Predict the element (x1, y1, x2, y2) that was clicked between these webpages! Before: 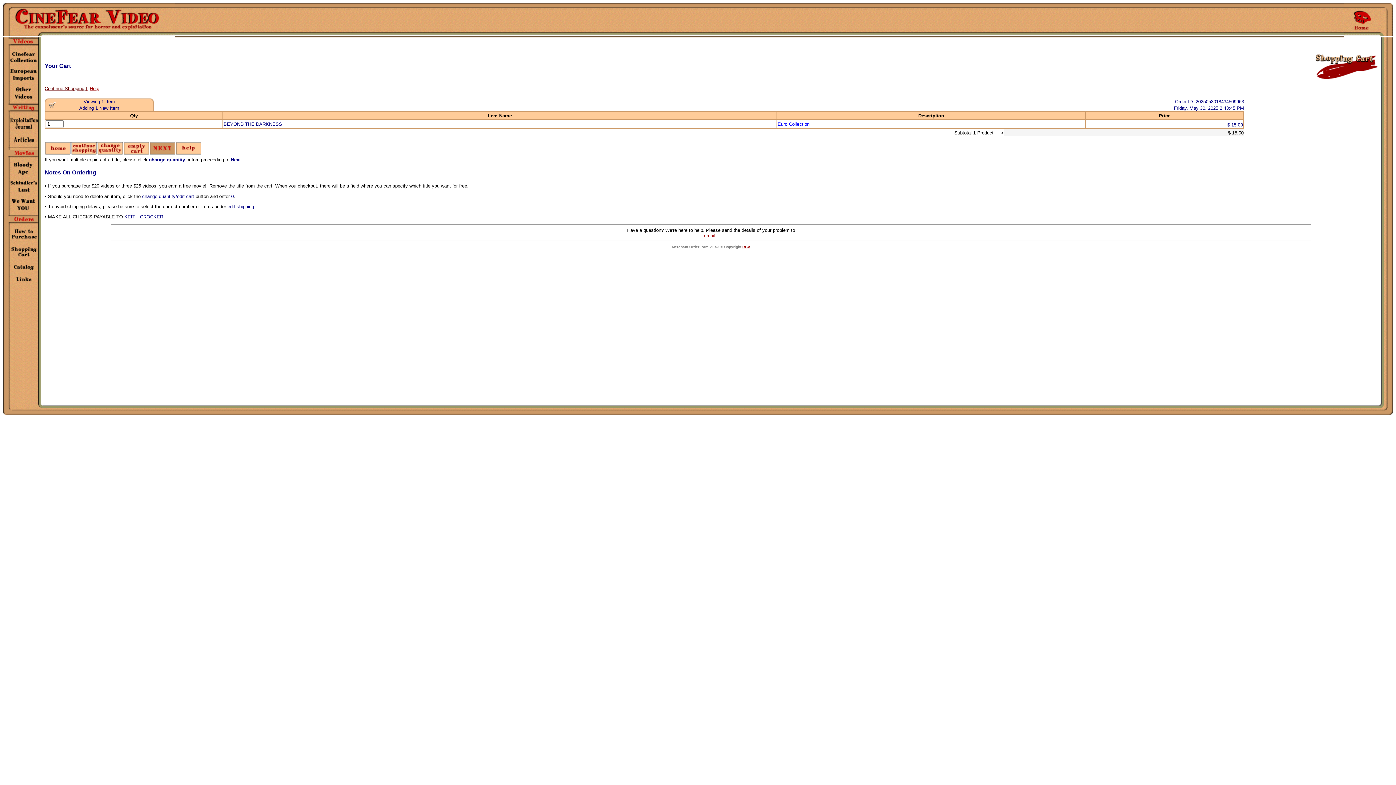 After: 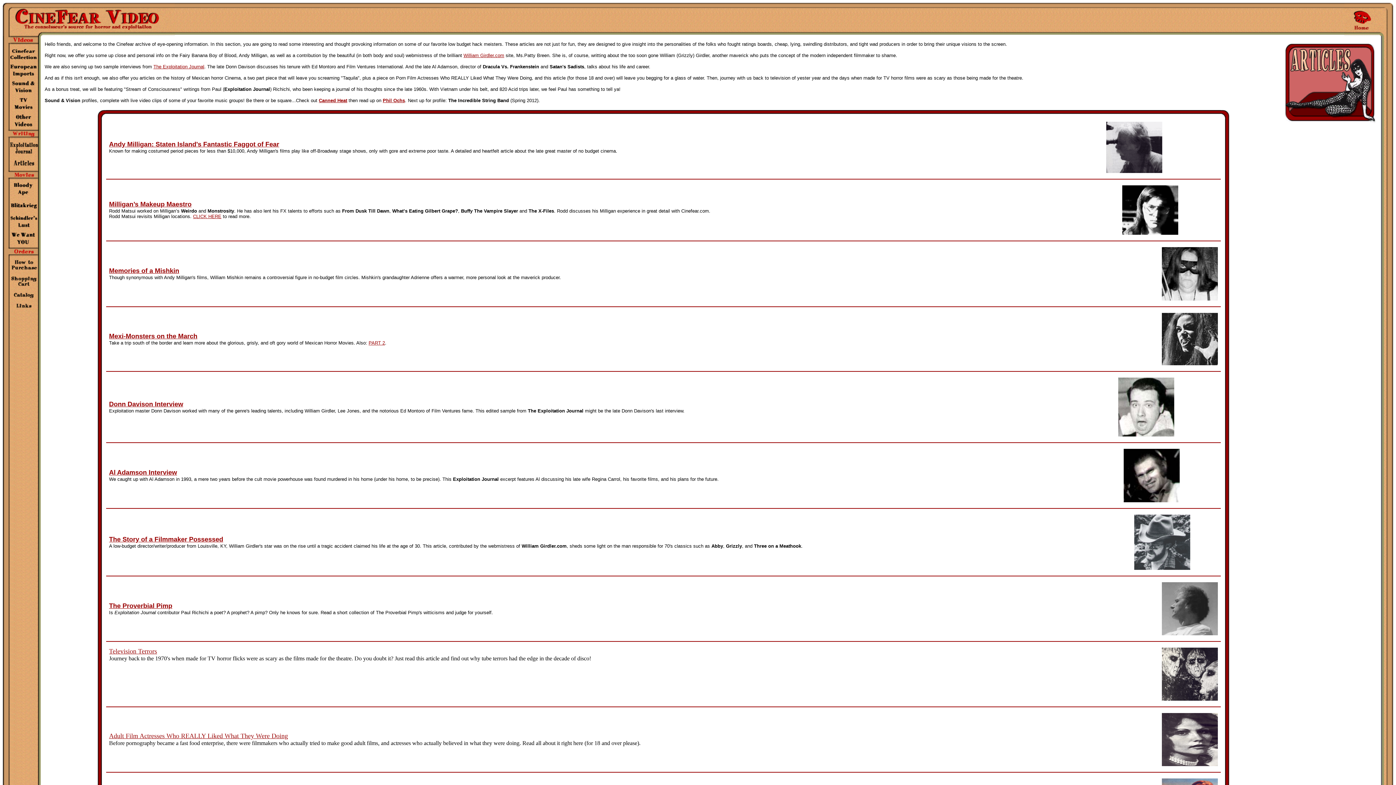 Action: bbox: (2, 143, 44, 149)